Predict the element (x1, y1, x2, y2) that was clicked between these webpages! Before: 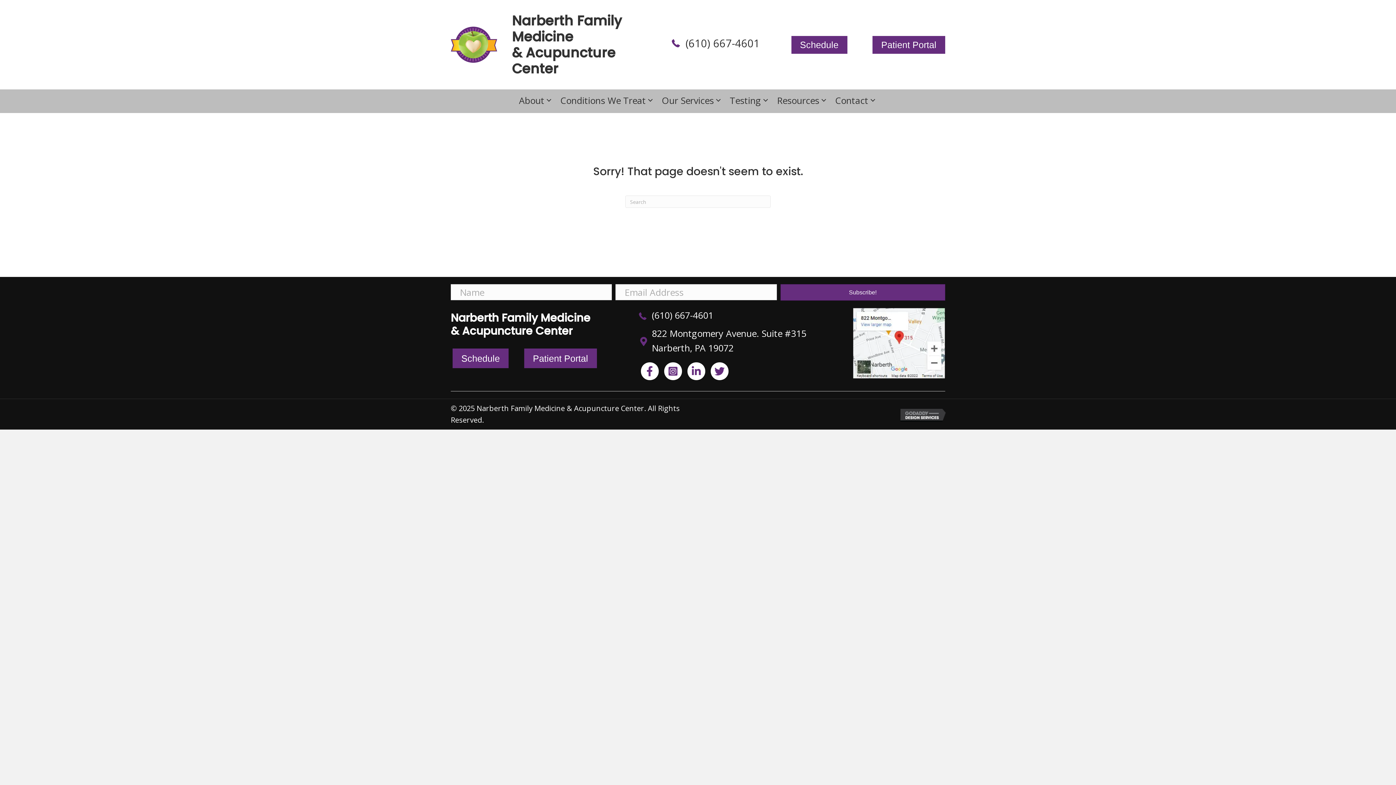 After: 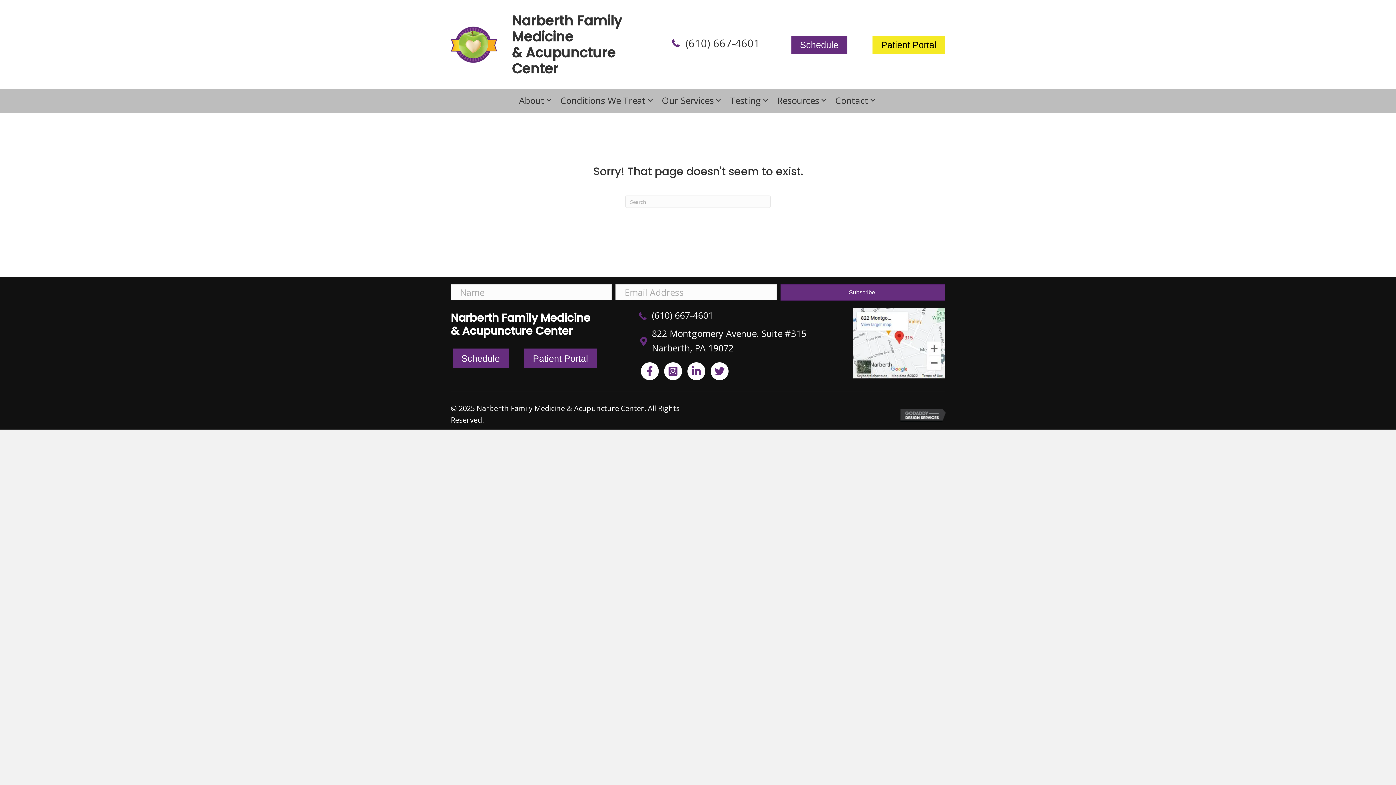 Action: bbox: (872, 35, 945, 53) label: Patient Portal